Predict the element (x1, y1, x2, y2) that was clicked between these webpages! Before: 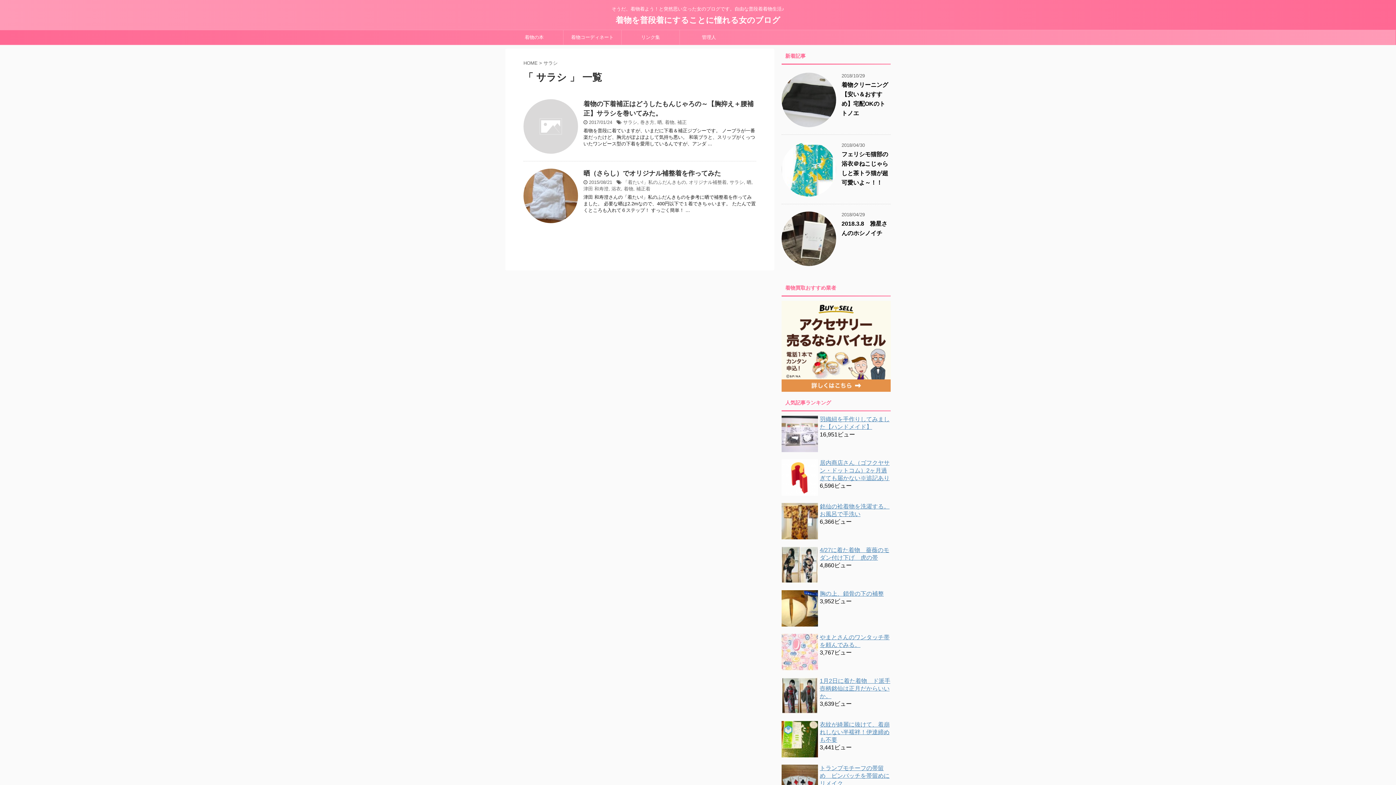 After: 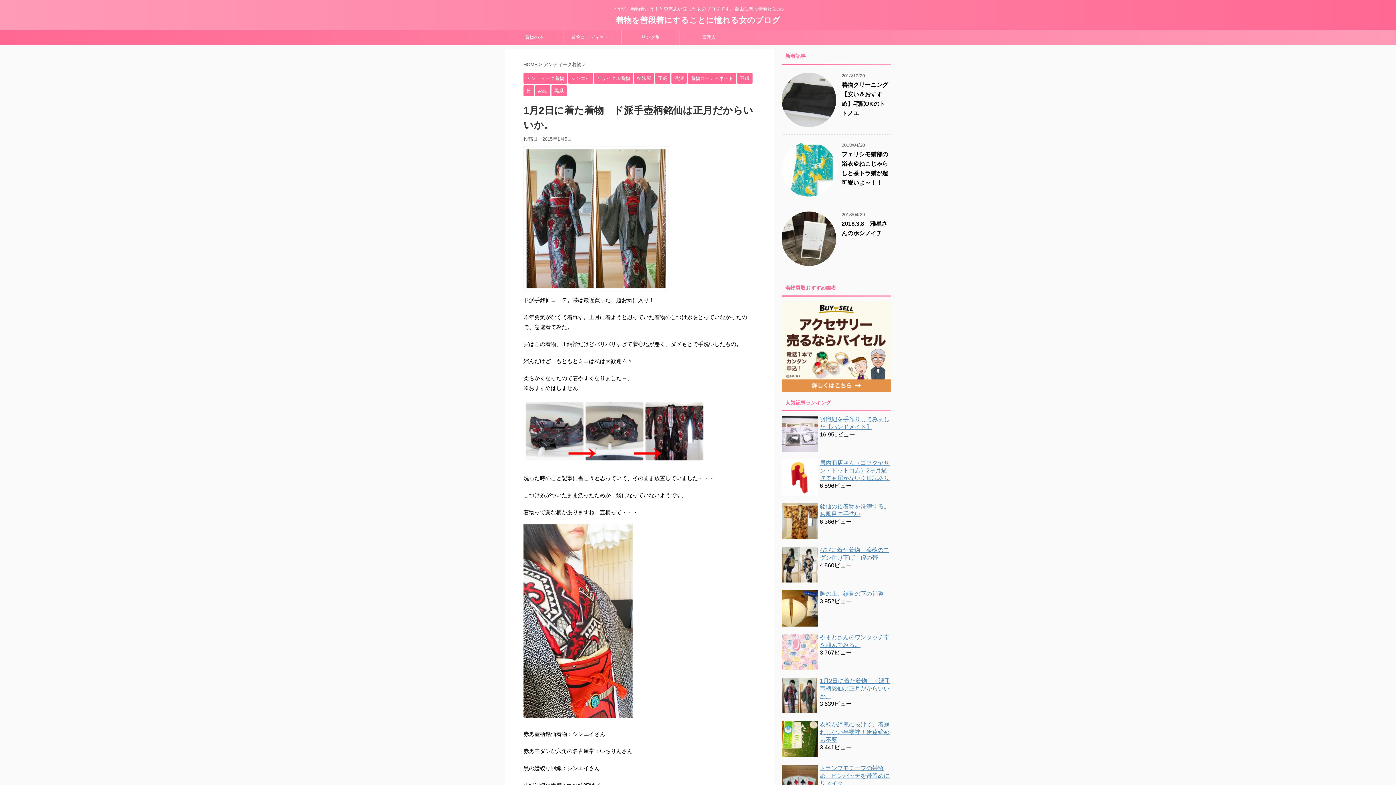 Action: label: 1月2日に着た着物　ド派手壺柄銘仙は正月だからいいか。 bbox: (820, 678, 890, 699)